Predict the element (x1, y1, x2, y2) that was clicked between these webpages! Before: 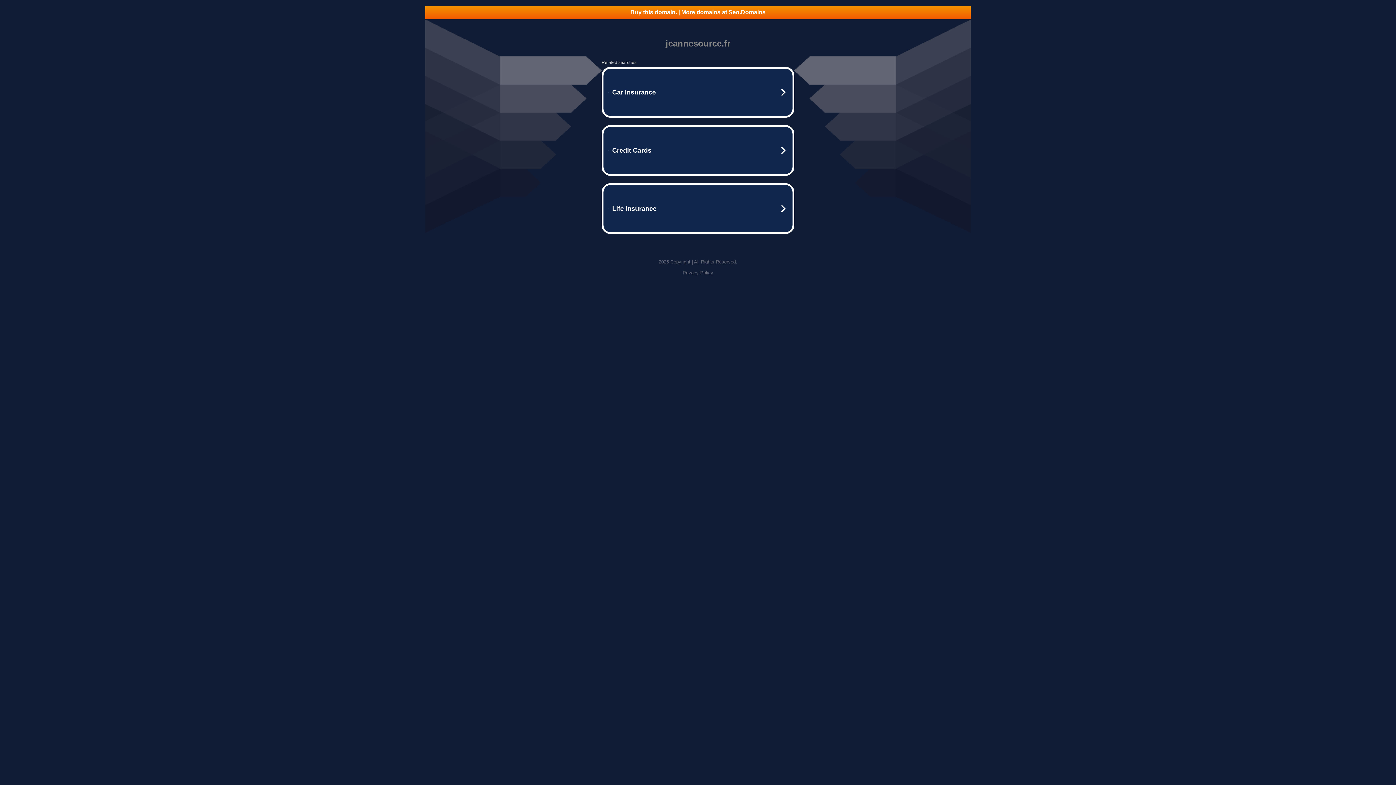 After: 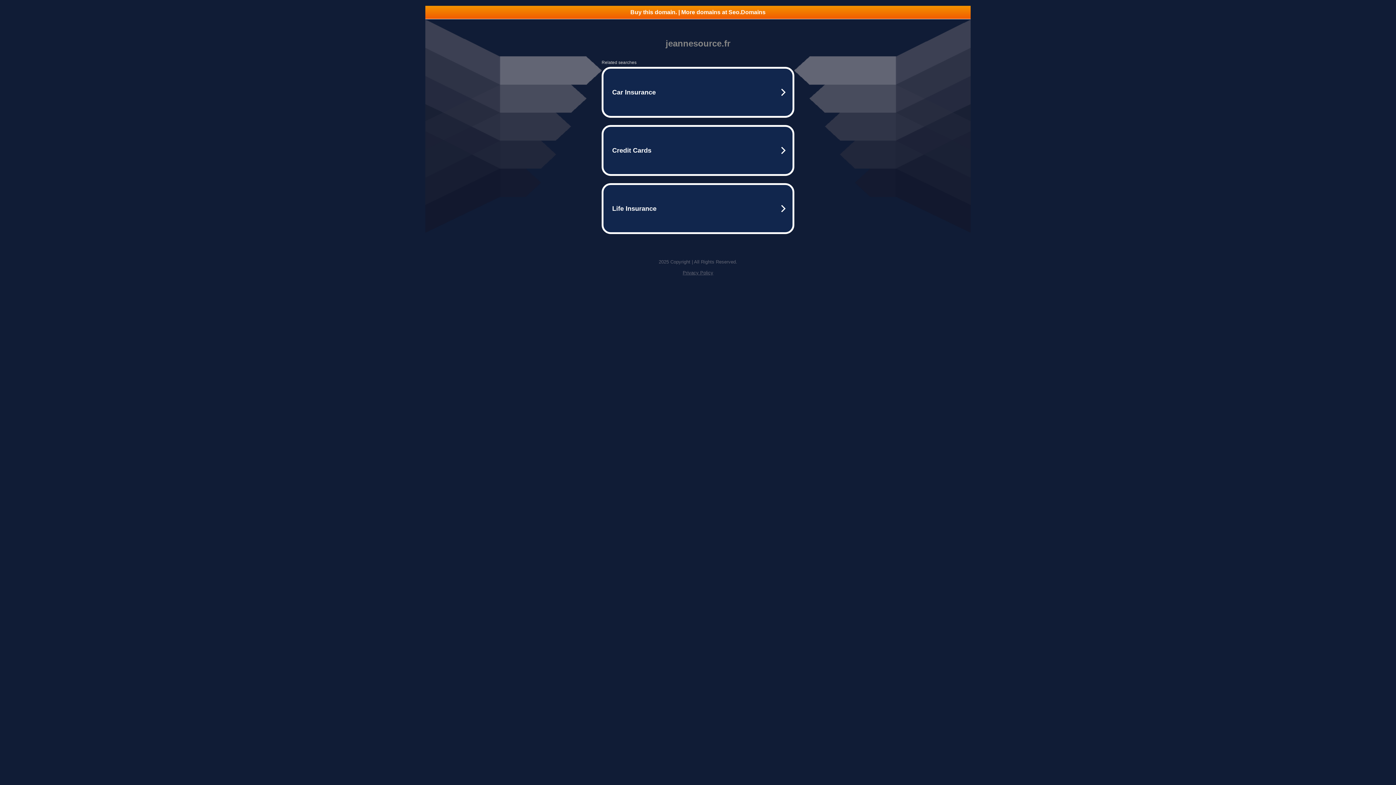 Action: bbox: (425, 5, 970, 18) label: Buy this domain. | More domains at Seo.Domains